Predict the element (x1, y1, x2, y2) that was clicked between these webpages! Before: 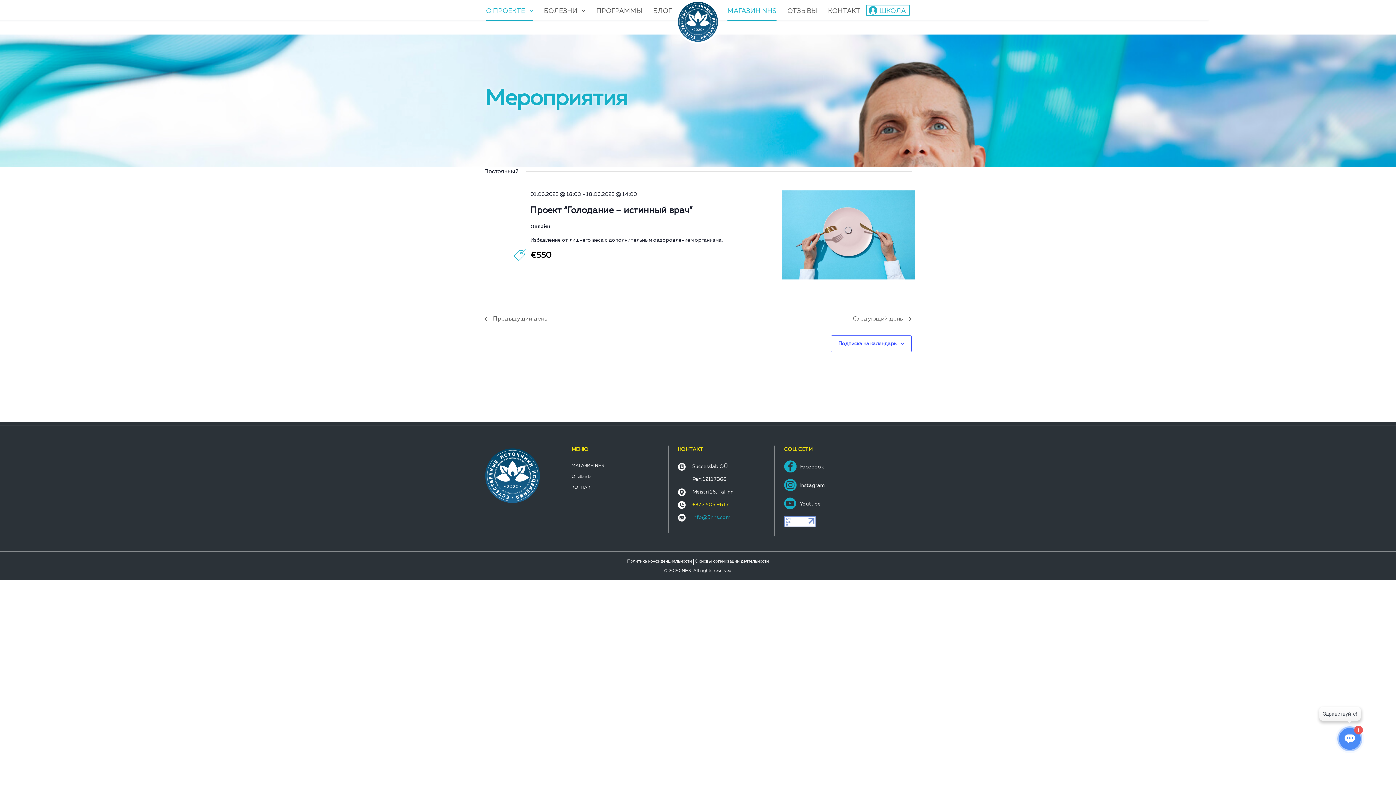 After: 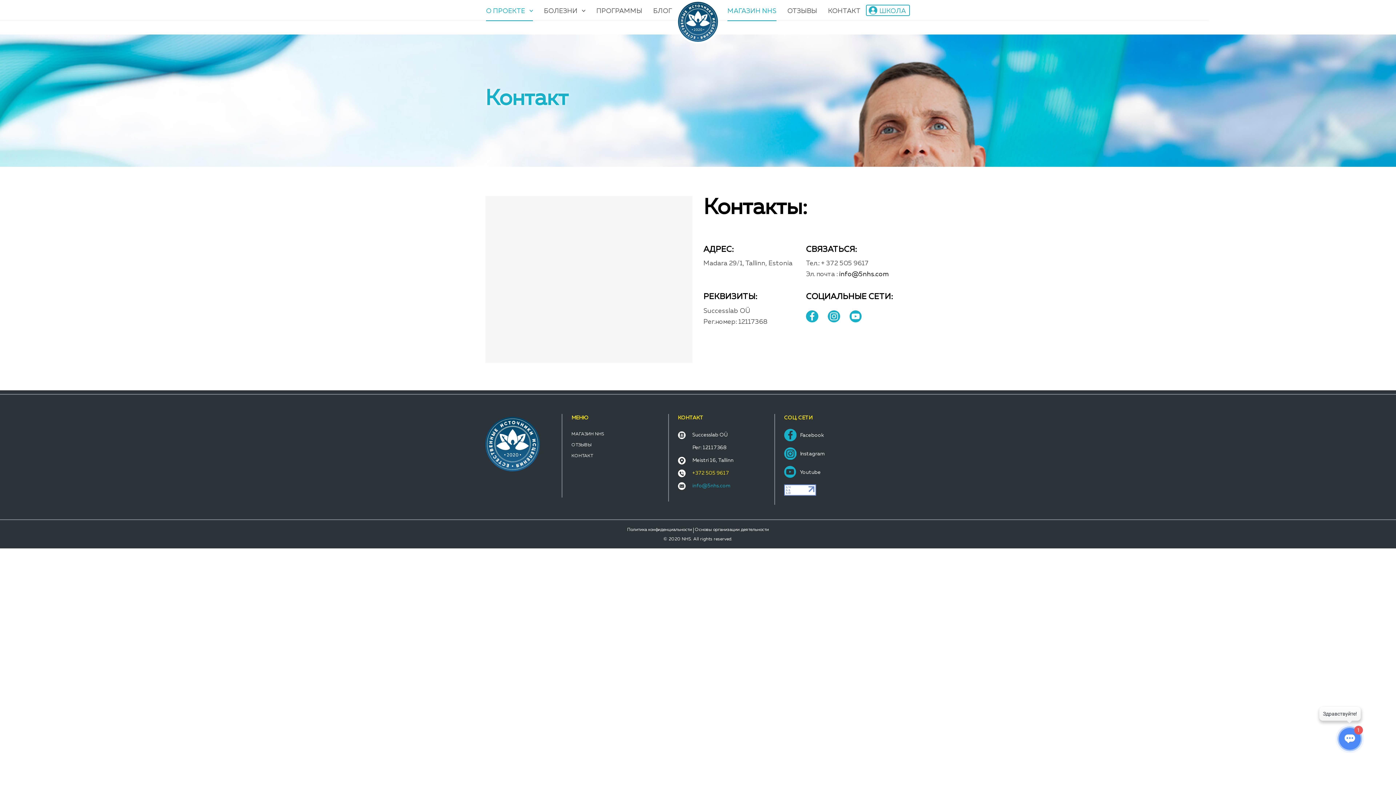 Action: bbox: (822, 4, 866, 18) label: КОНТАКТ